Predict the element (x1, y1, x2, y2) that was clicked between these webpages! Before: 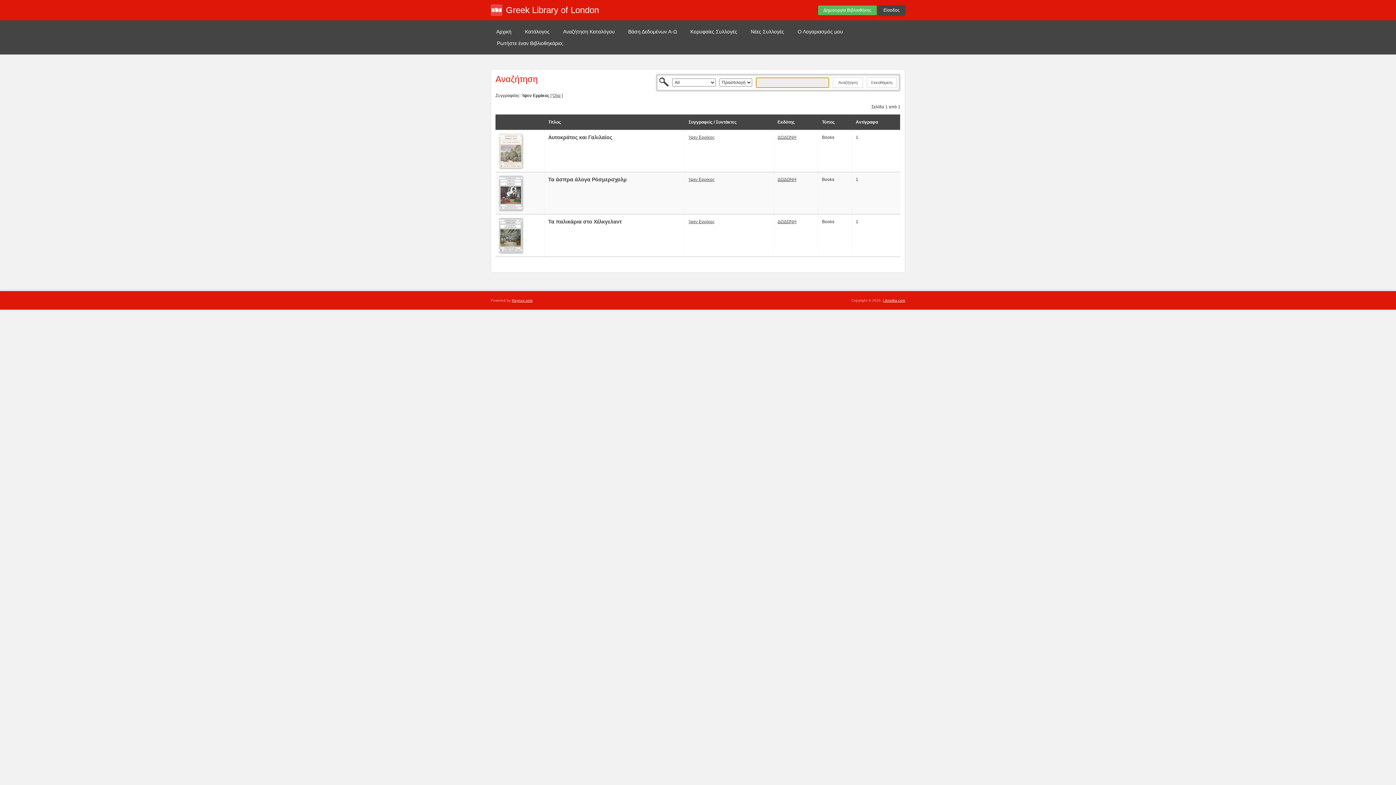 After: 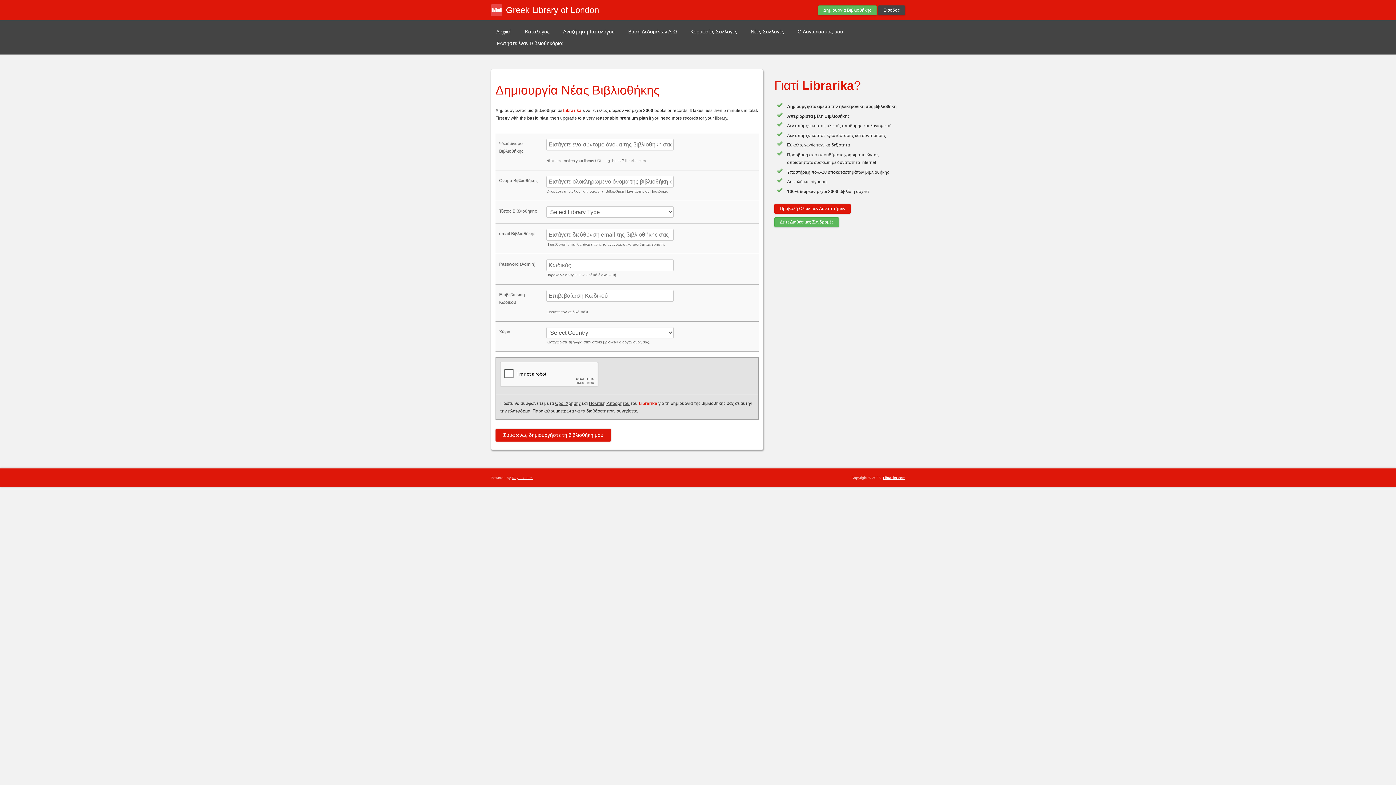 Action: bbox: (818, 5, 877, 15) label: Δημιουργία Βιβλιοθήκης